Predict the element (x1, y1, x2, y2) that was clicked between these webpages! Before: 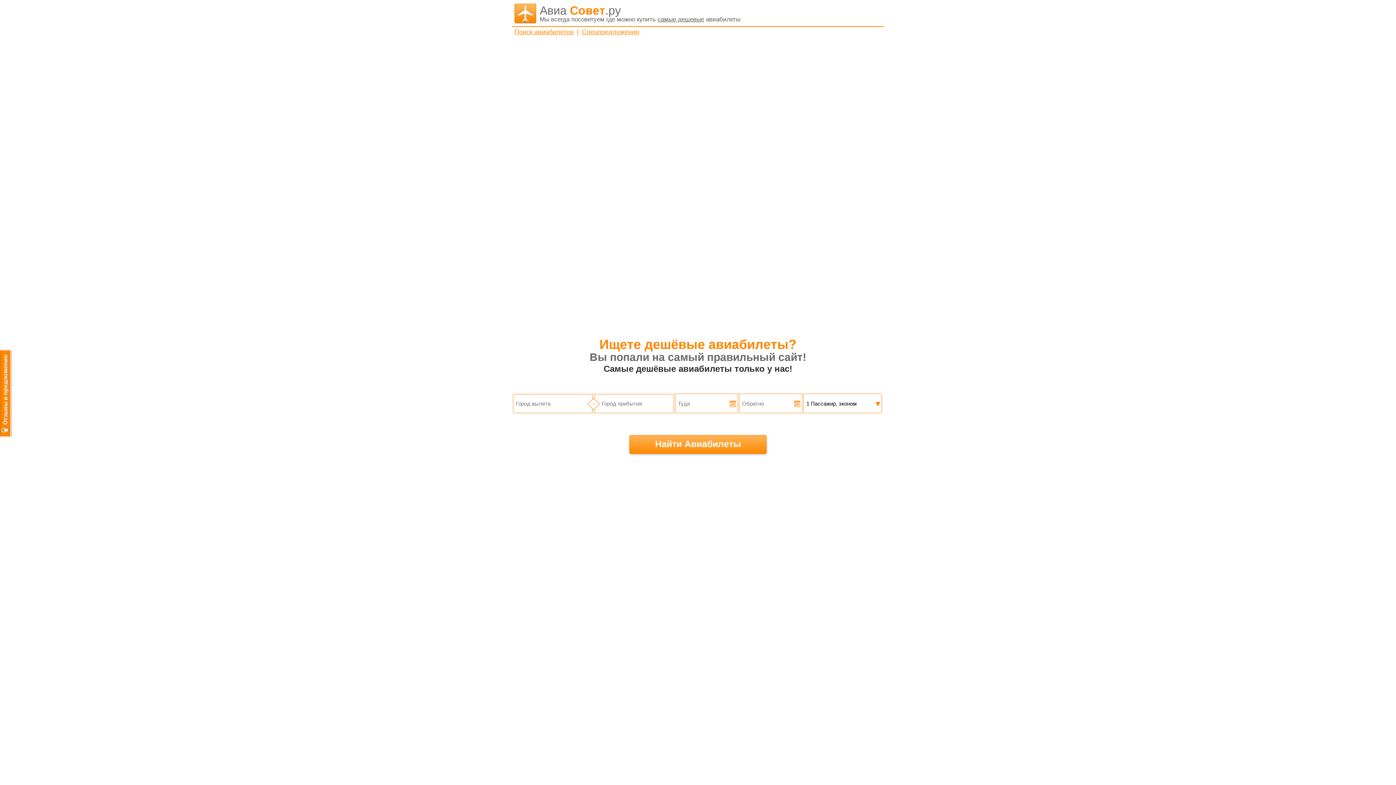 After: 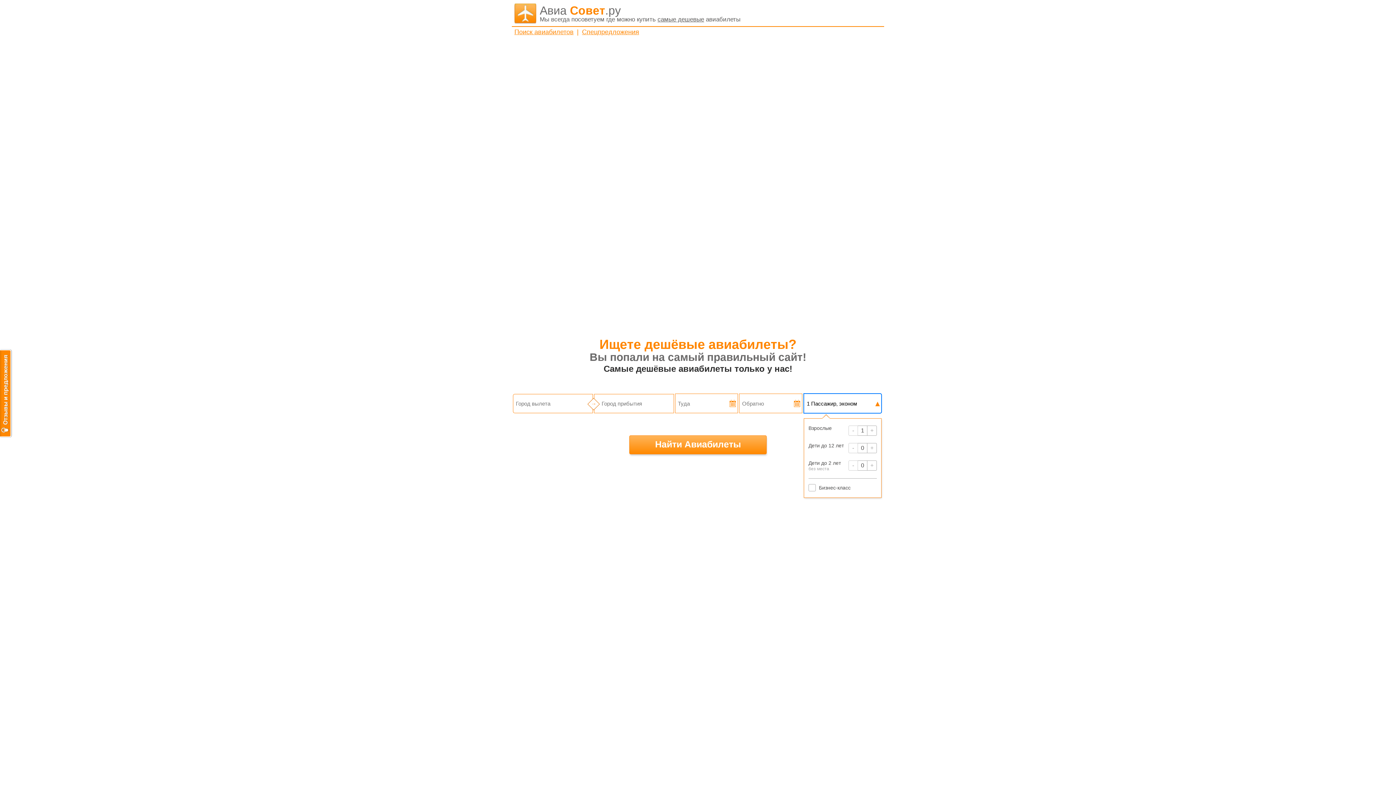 Action: label: ▾ bbox: (876, 400, 880, 407)